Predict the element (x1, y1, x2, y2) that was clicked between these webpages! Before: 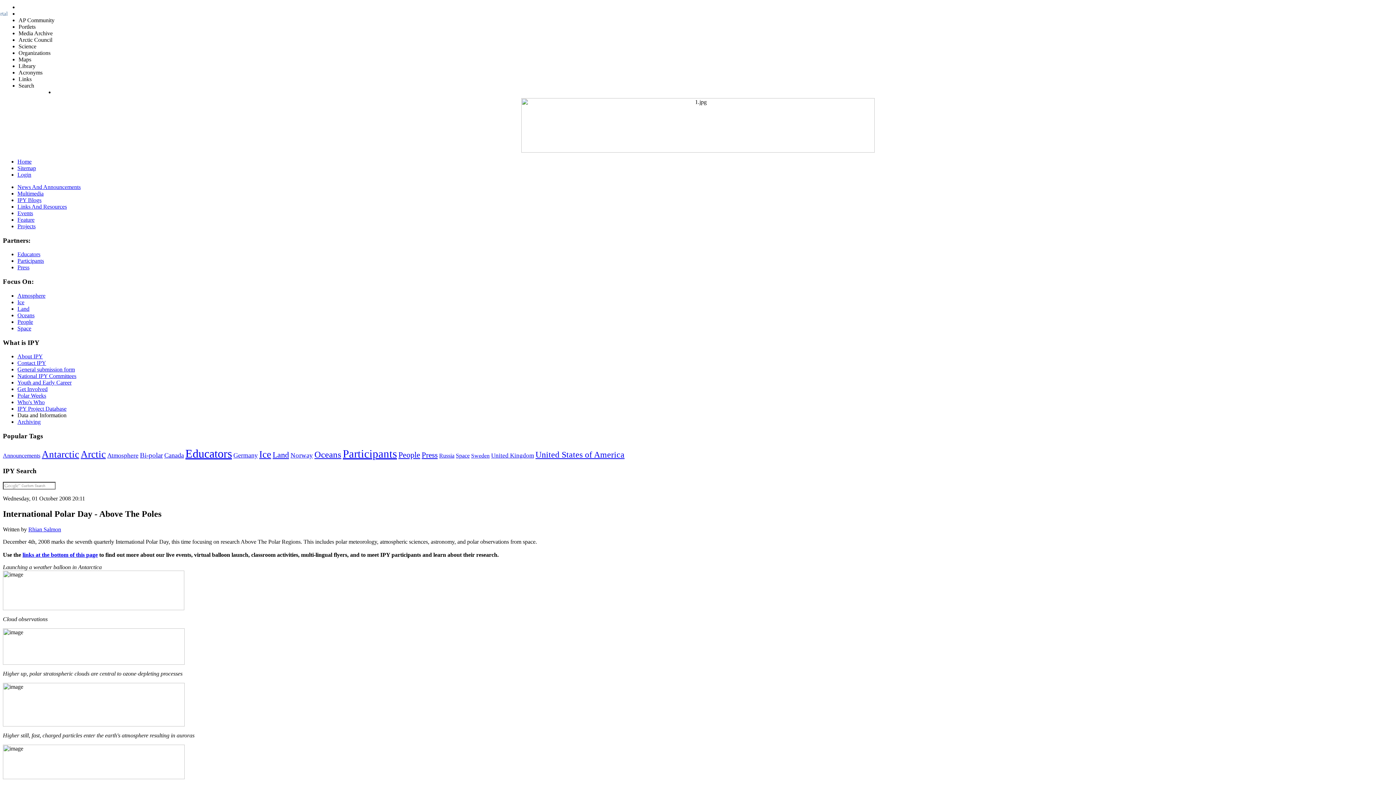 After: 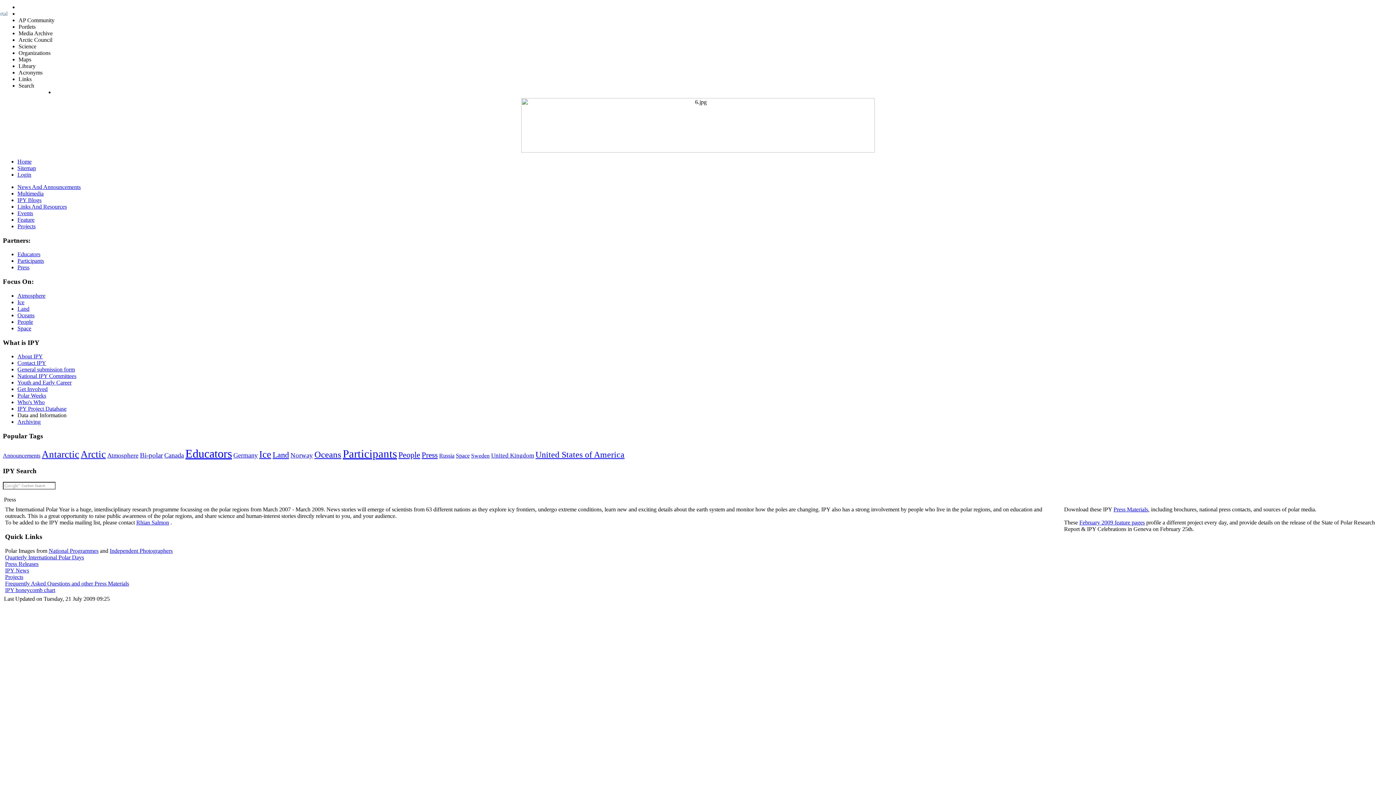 Action: label: Press bbox: (17, 264, 29, 270)